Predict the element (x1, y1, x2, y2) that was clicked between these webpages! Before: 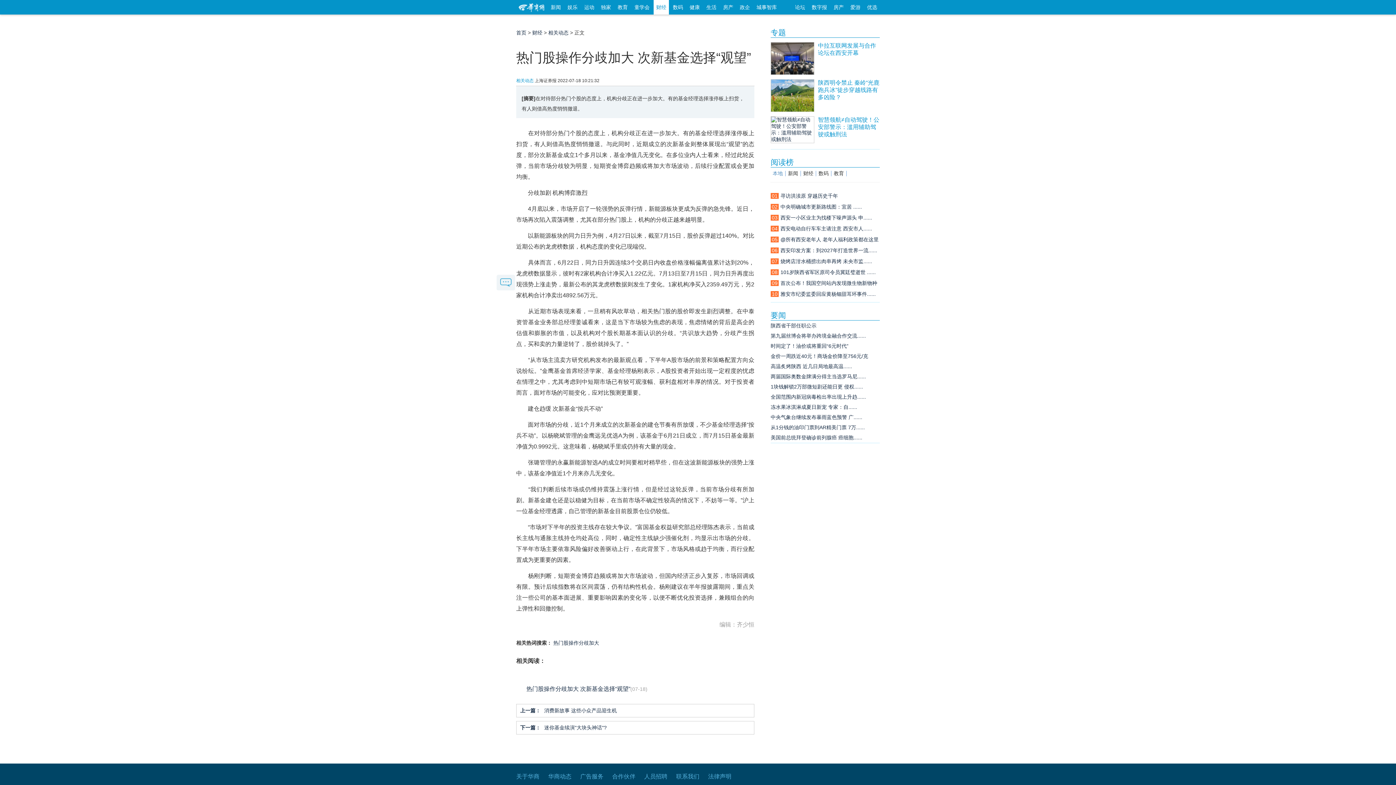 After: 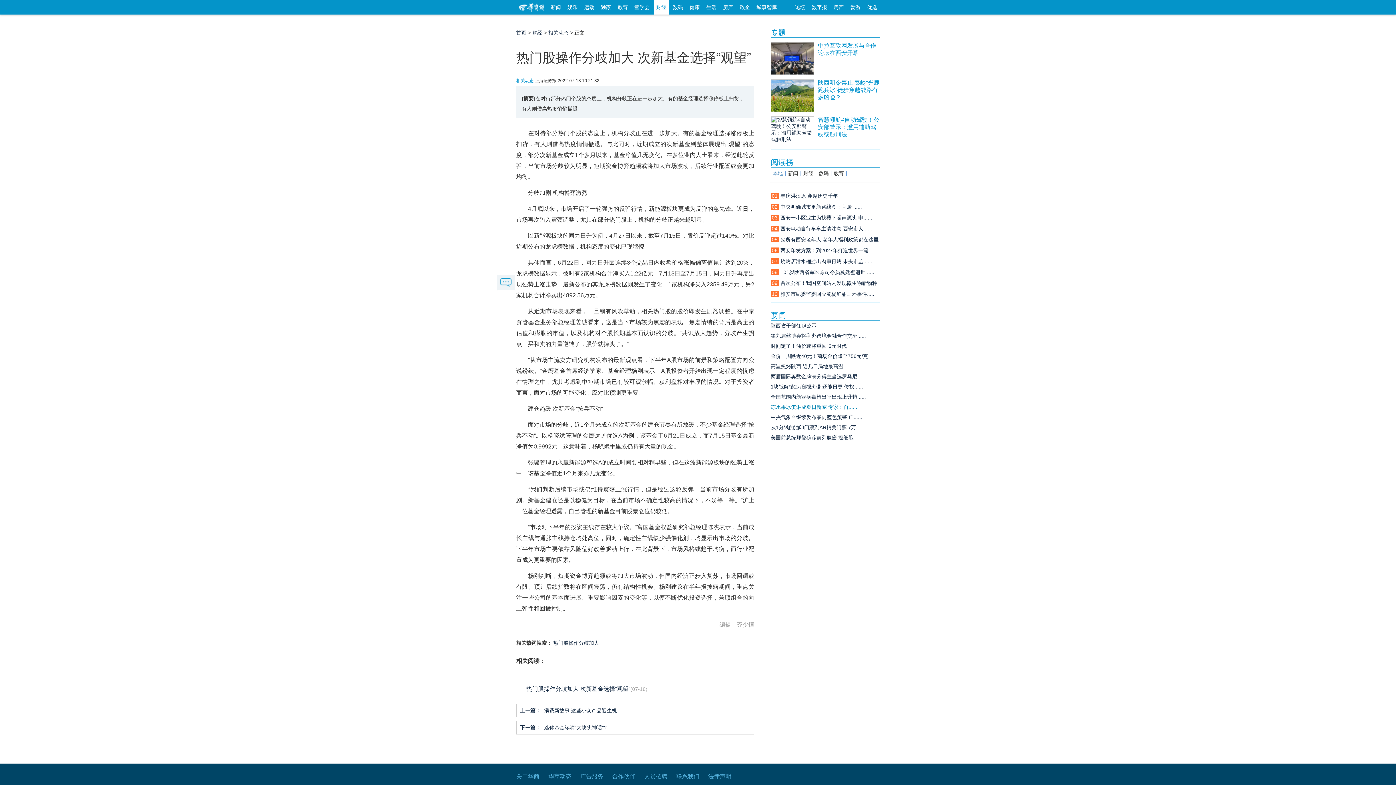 Action: bbox: (770, 404, 857, 410) label: 冻水果冰淇淋成夏日新宠 专家：自......